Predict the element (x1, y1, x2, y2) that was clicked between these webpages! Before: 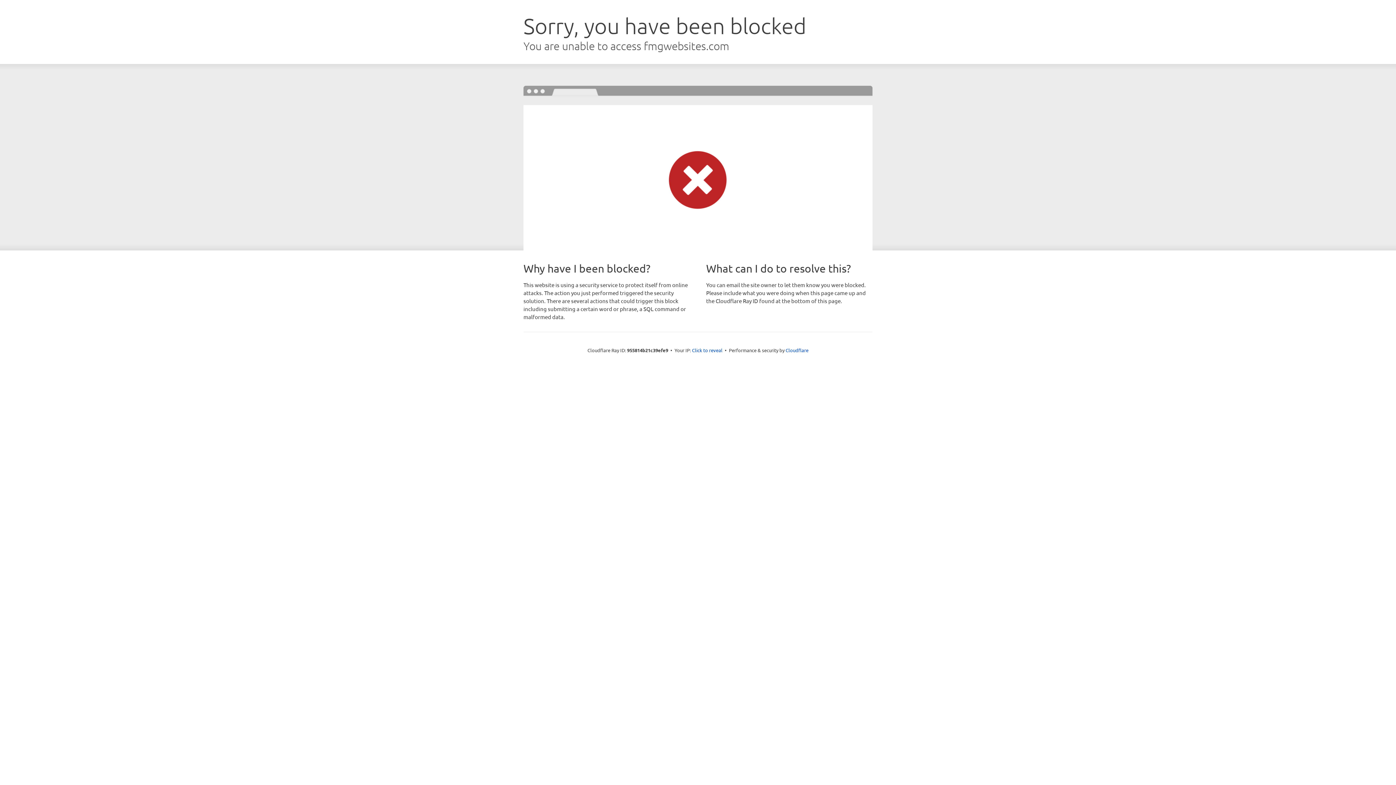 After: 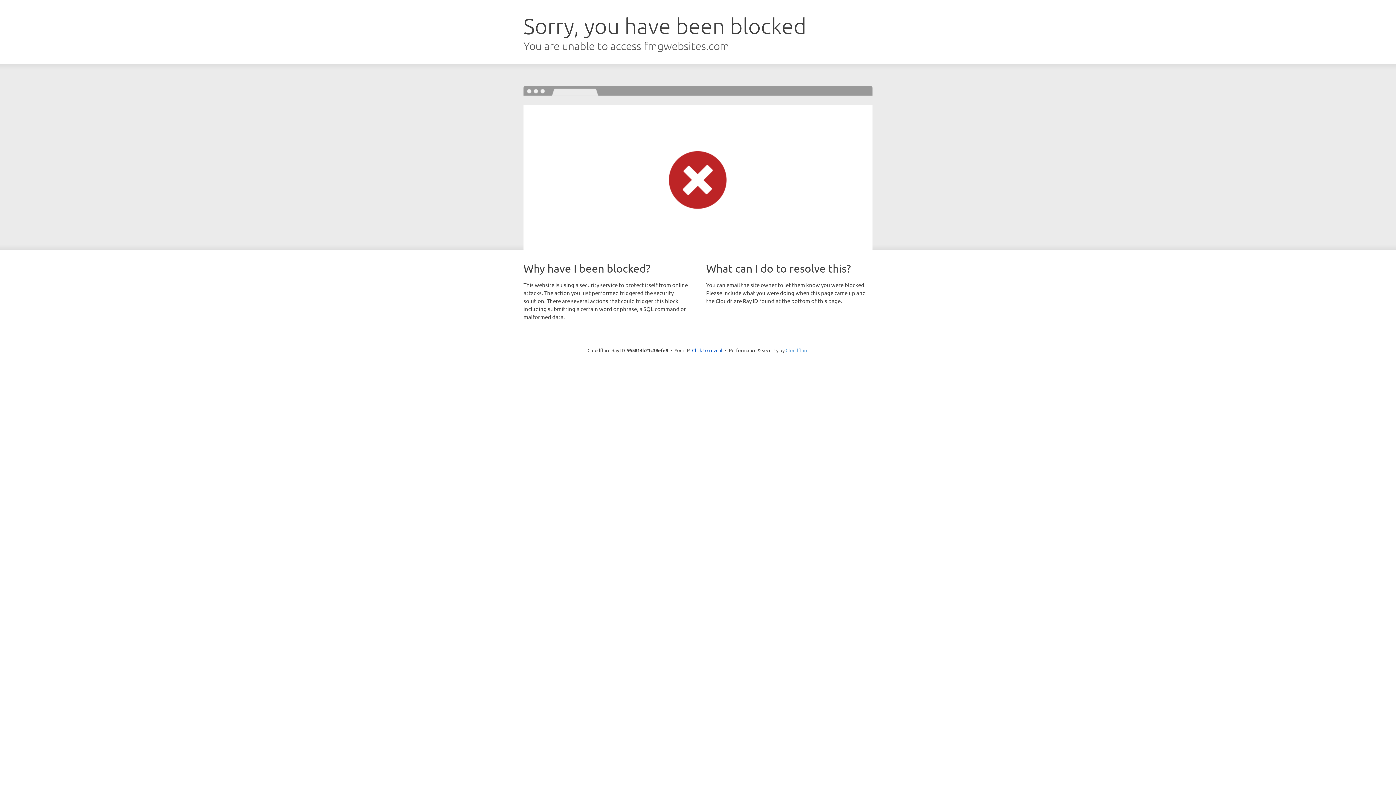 Action: label: Cloudflare bbox: (785, 347, 808, 353)